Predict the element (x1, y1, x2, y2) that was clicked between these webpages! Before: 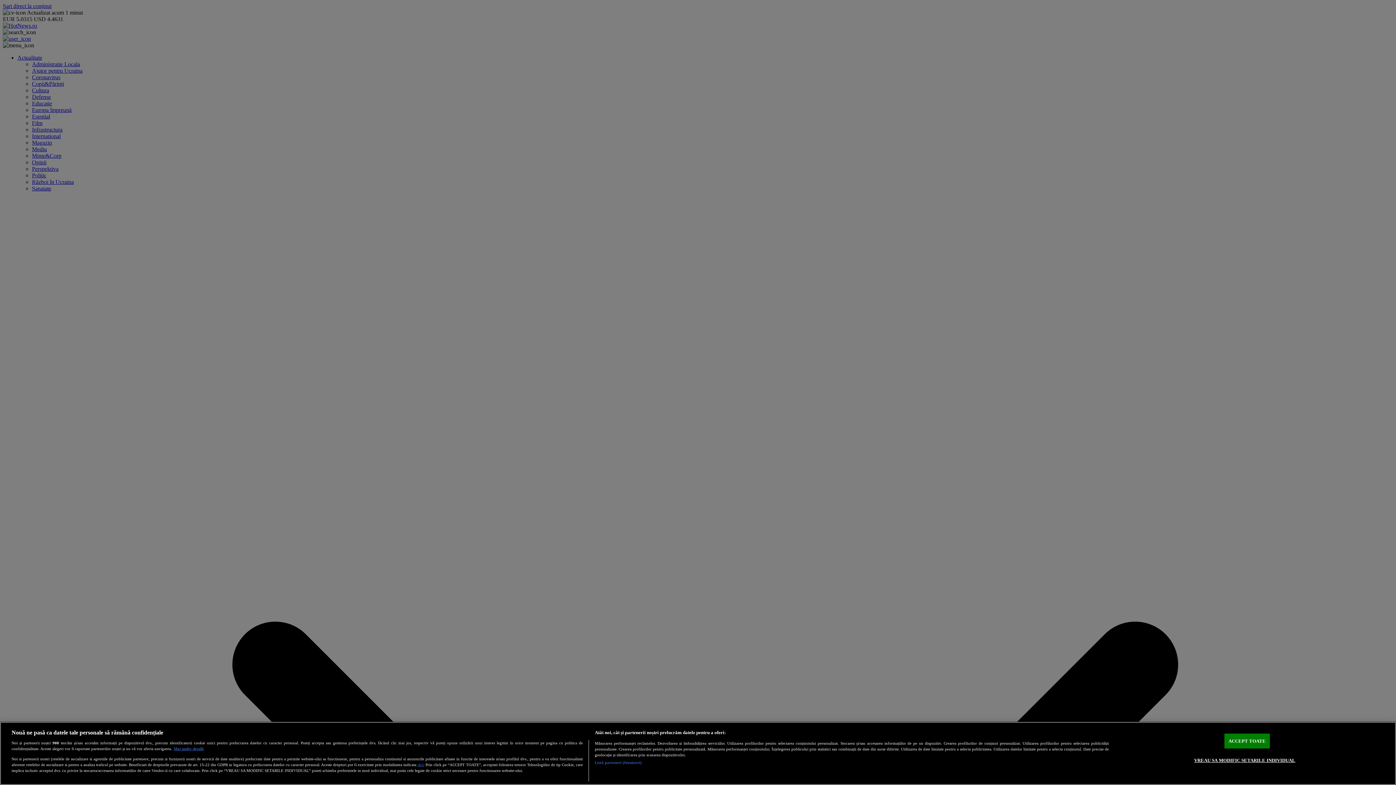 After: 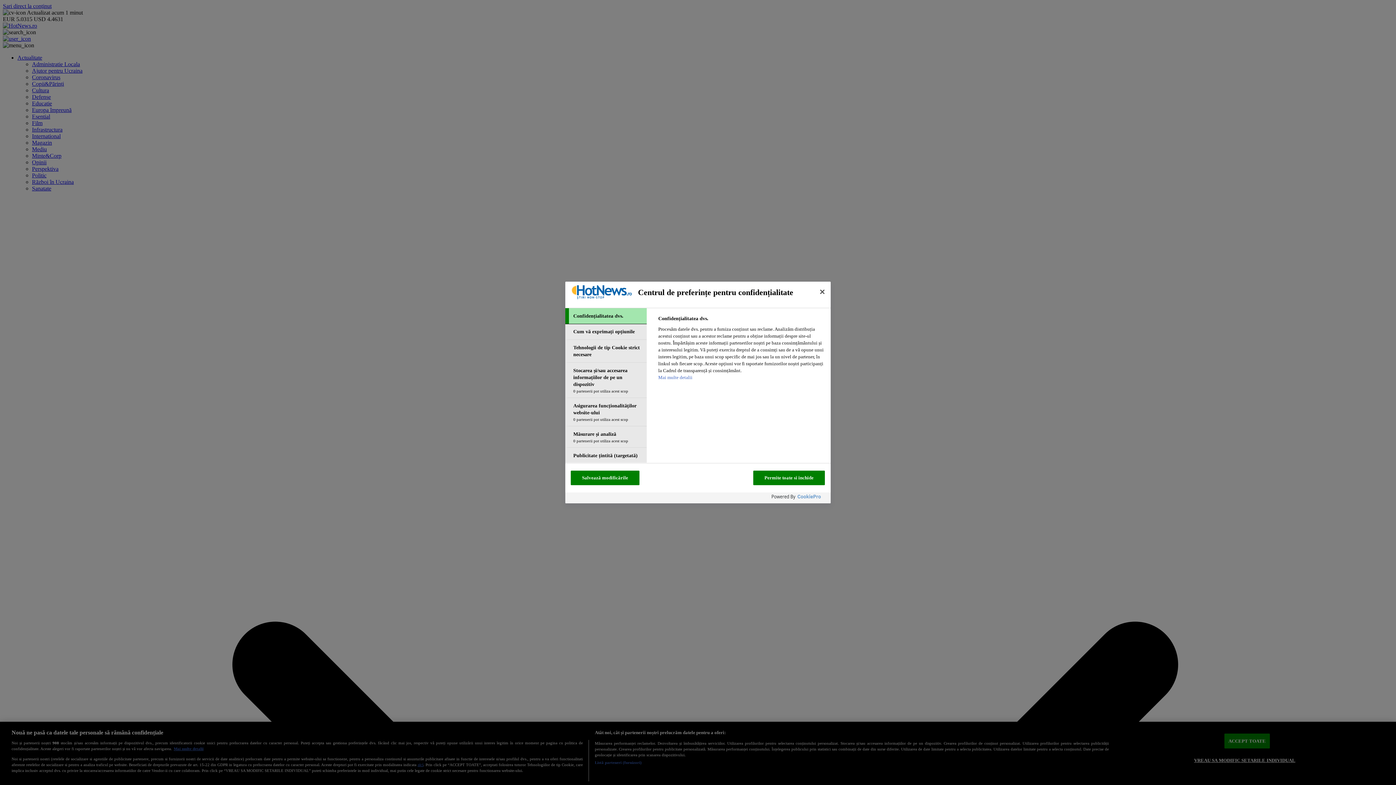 Action: label: VREAU SA MODIFIC SETARILE INDIVIDUAL bbox: (1194, 753, 1295, 767)